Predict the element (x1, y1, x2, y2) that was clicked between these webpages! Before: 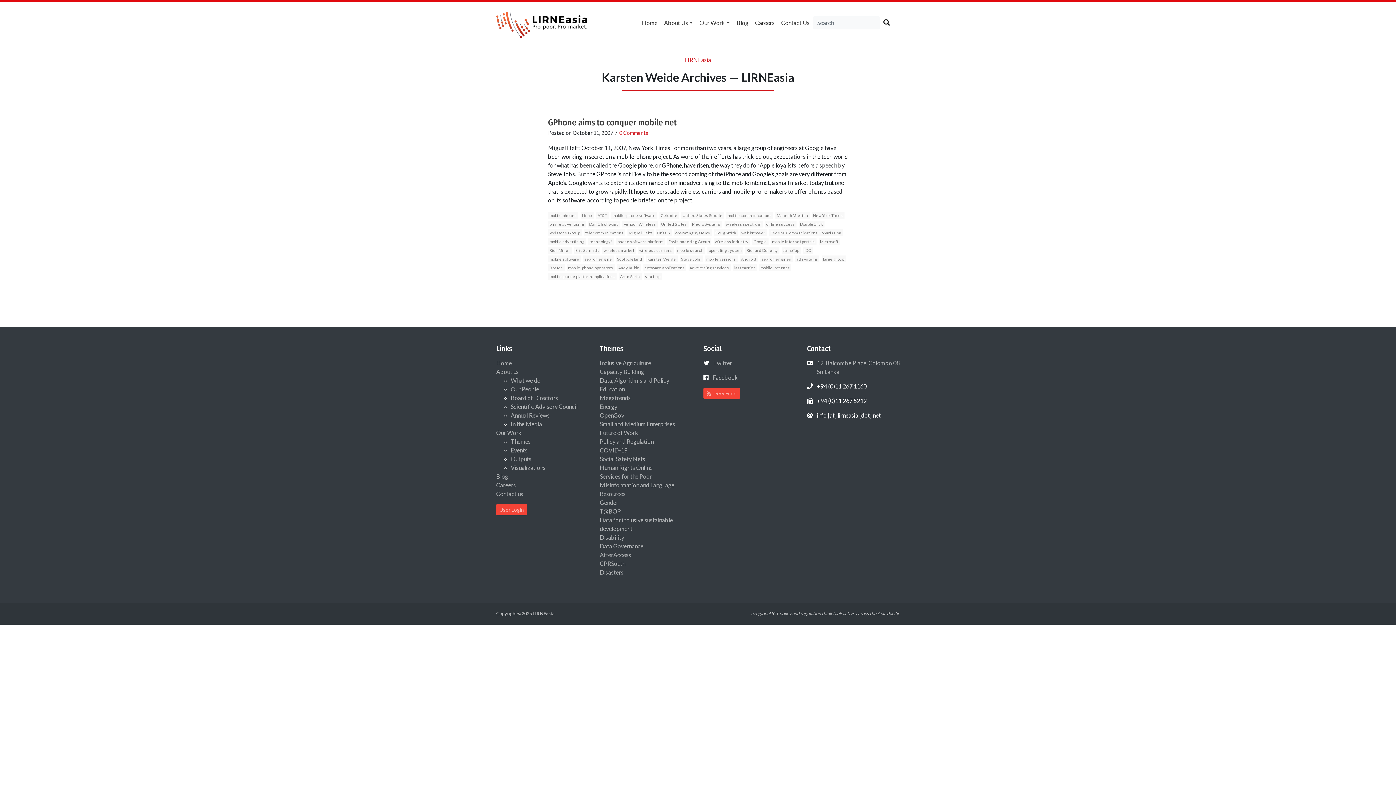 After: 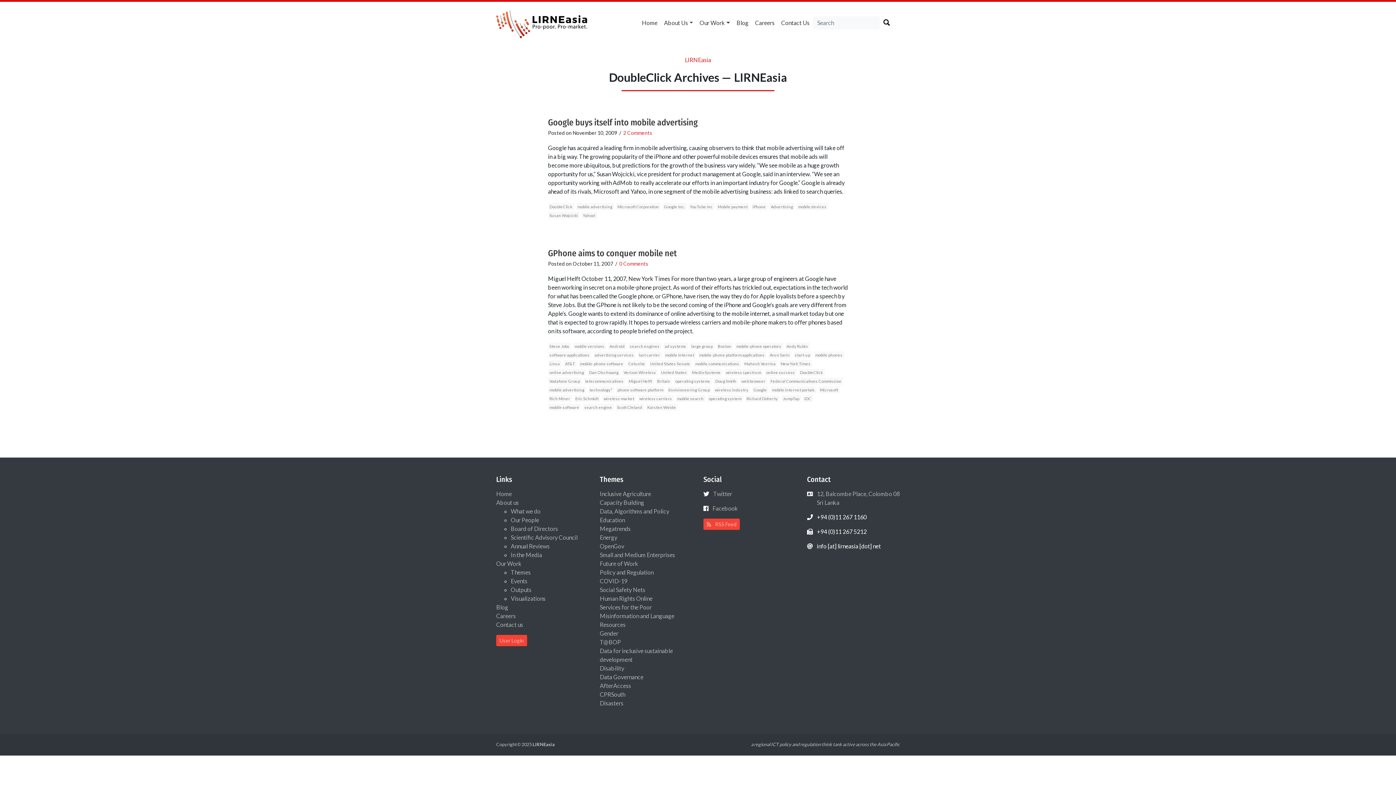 Action: label: DoubleClick bbox: (798, 220, 824, 227)